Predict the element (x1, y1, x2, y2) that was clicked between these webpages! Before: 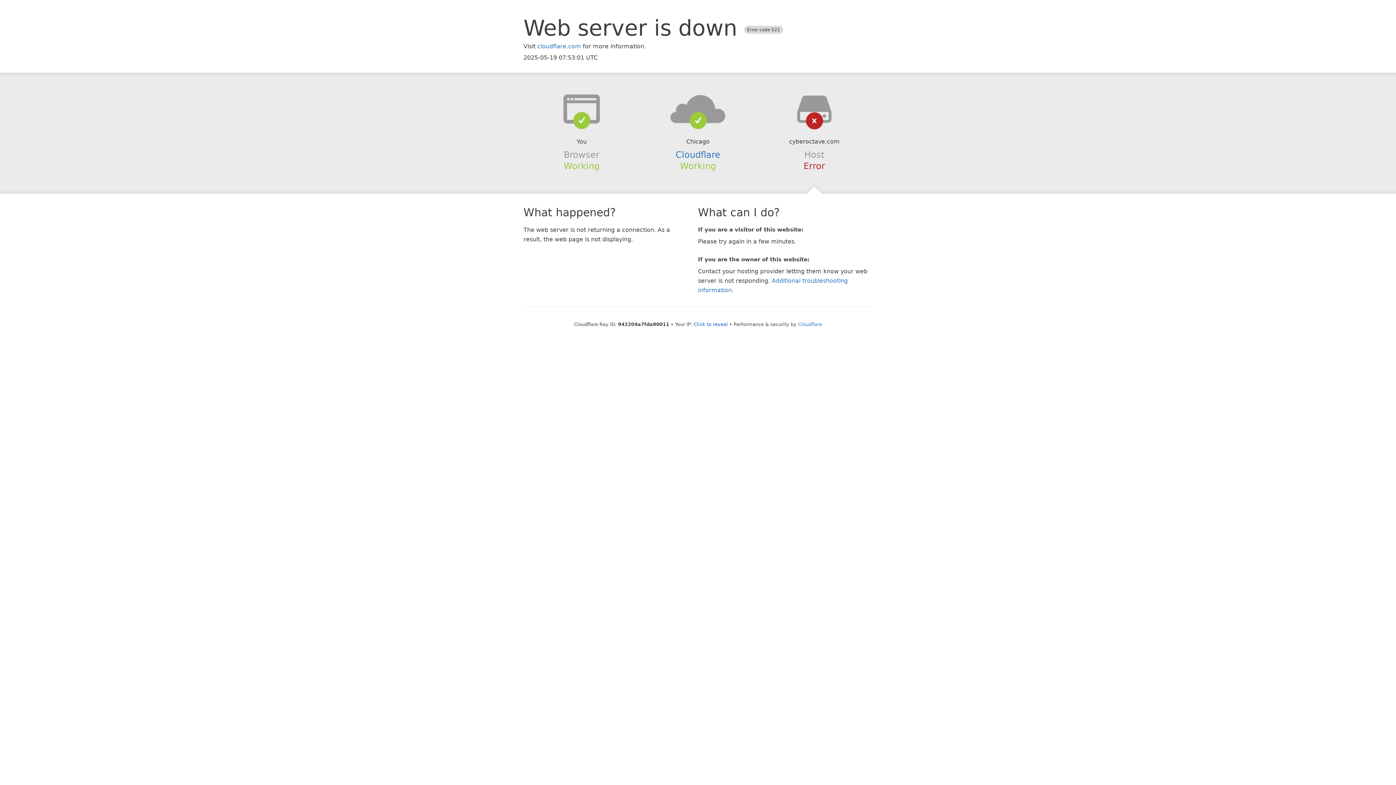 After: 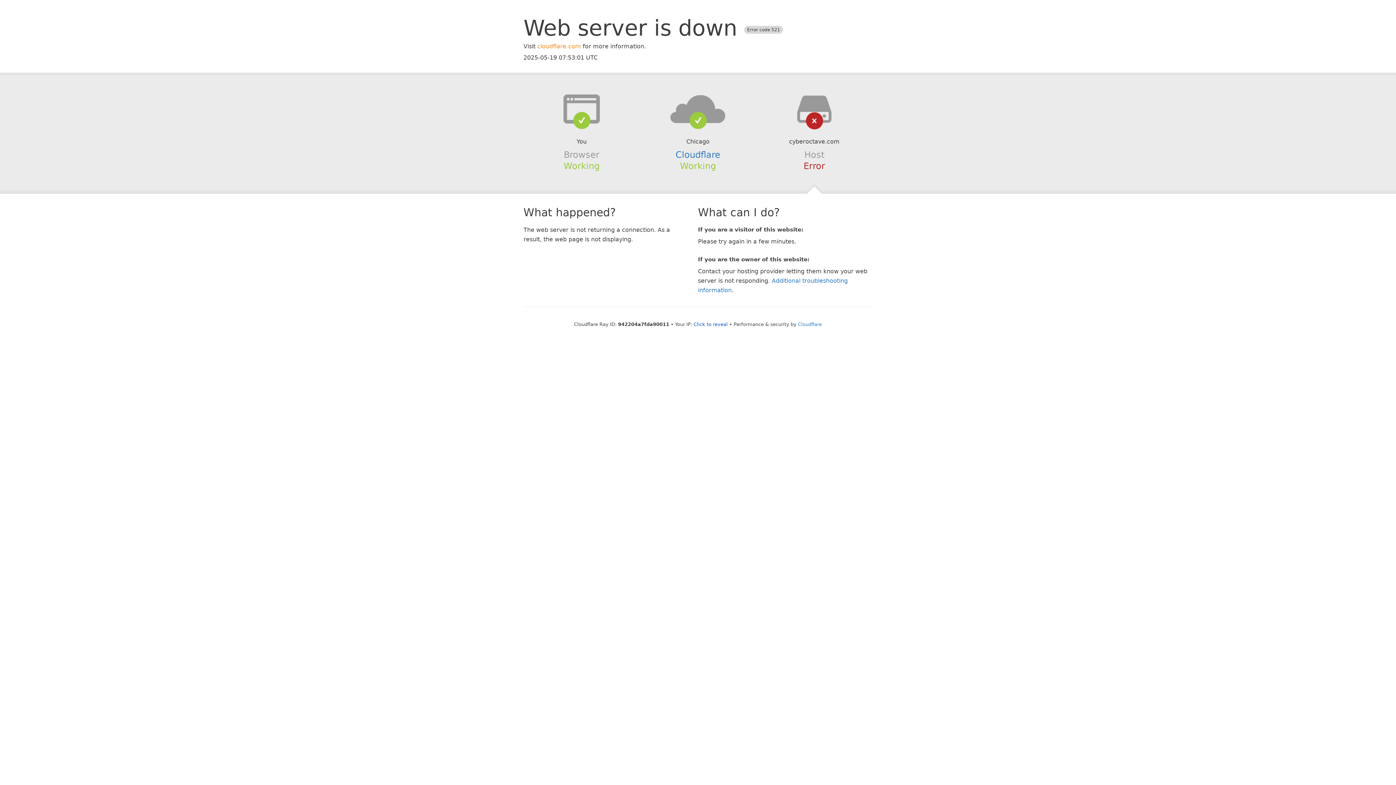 Action: label: cloudflare.com bbox: (537, 42, 581, 49)